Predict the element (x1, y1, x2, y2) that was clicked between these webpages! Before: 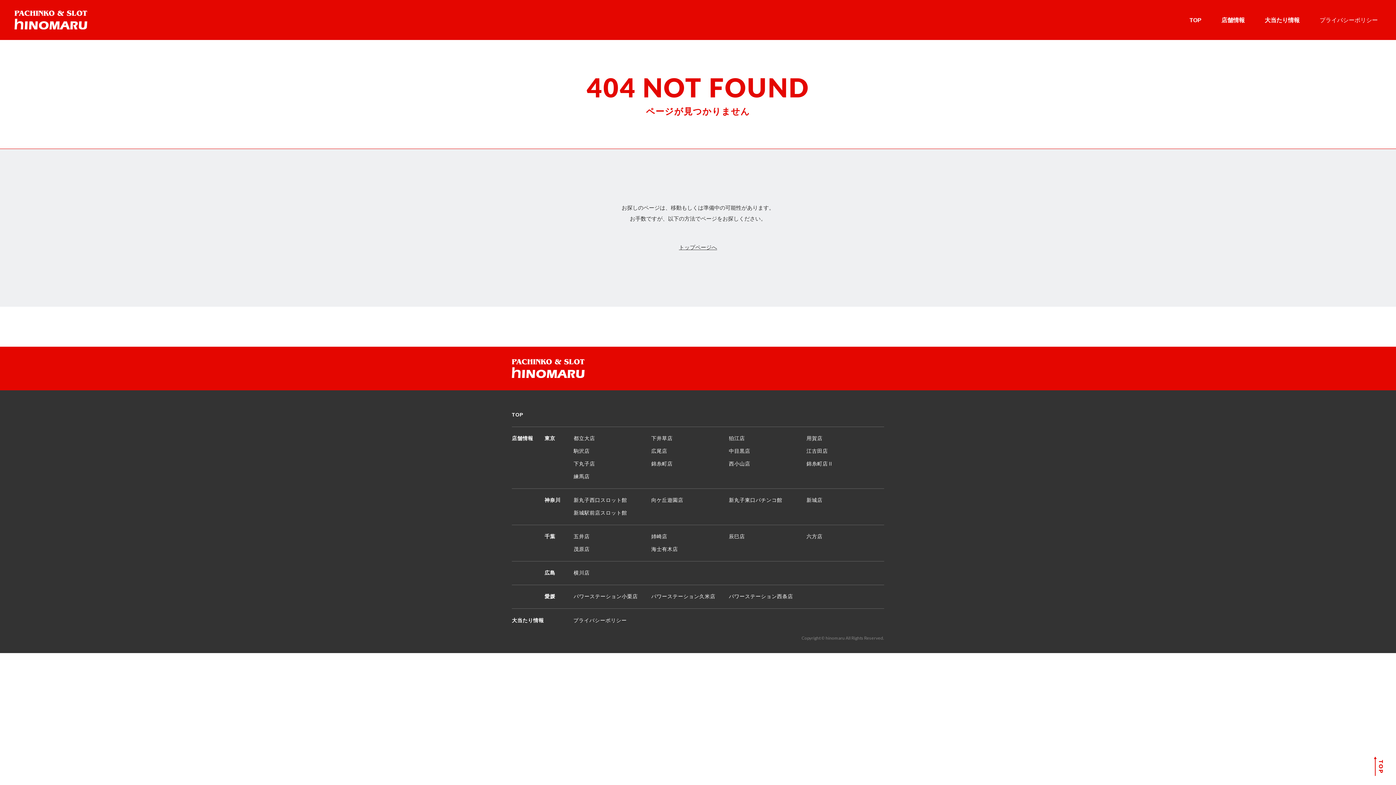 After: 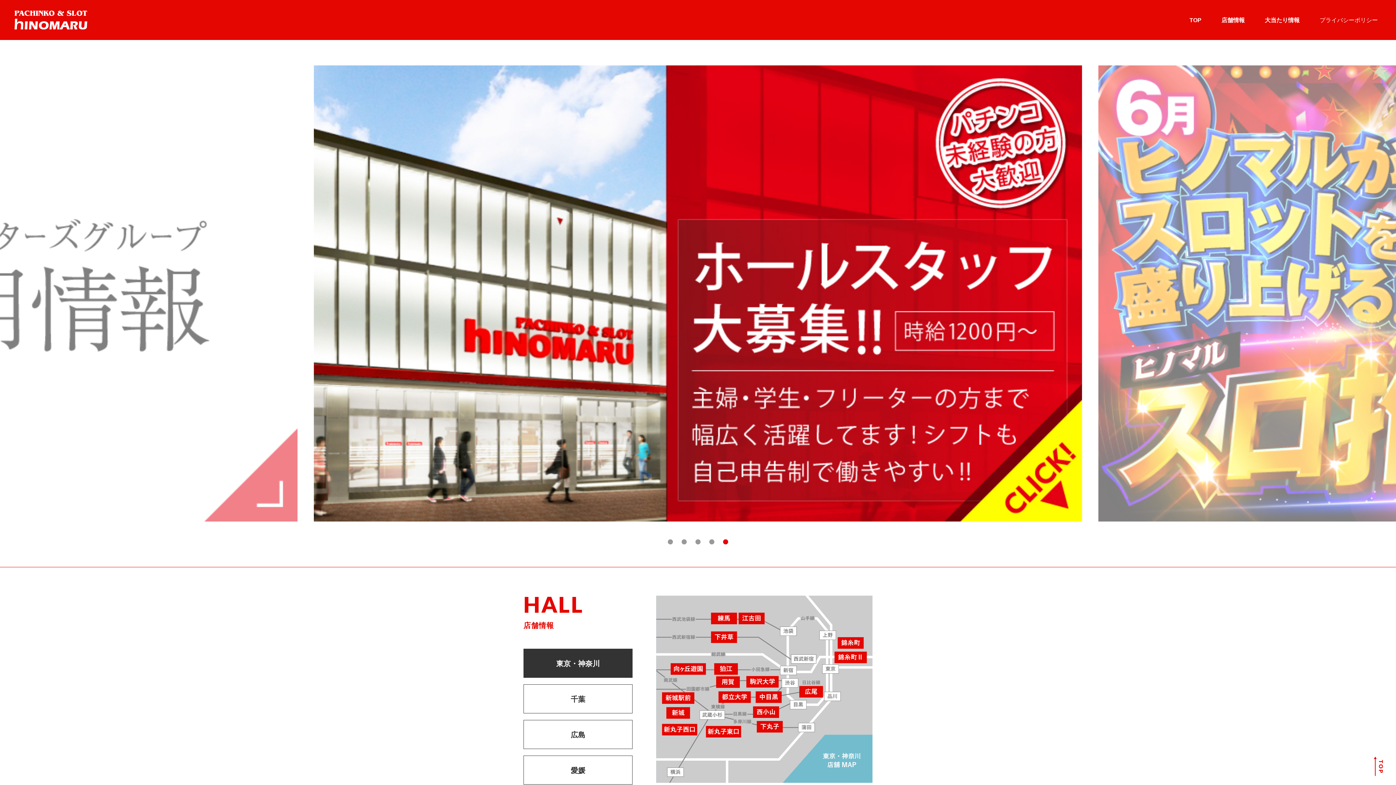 Action: bbox: (14, 26, 87, 30)